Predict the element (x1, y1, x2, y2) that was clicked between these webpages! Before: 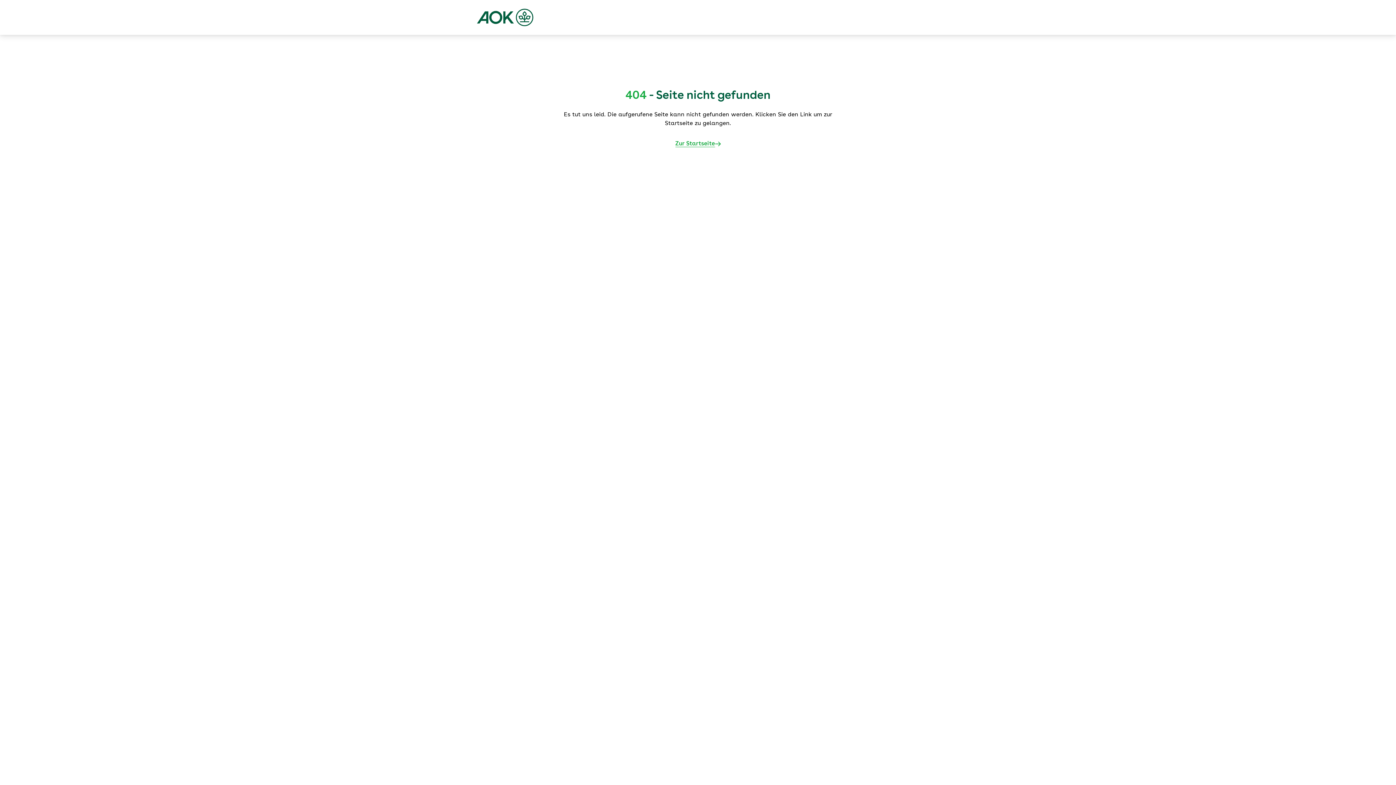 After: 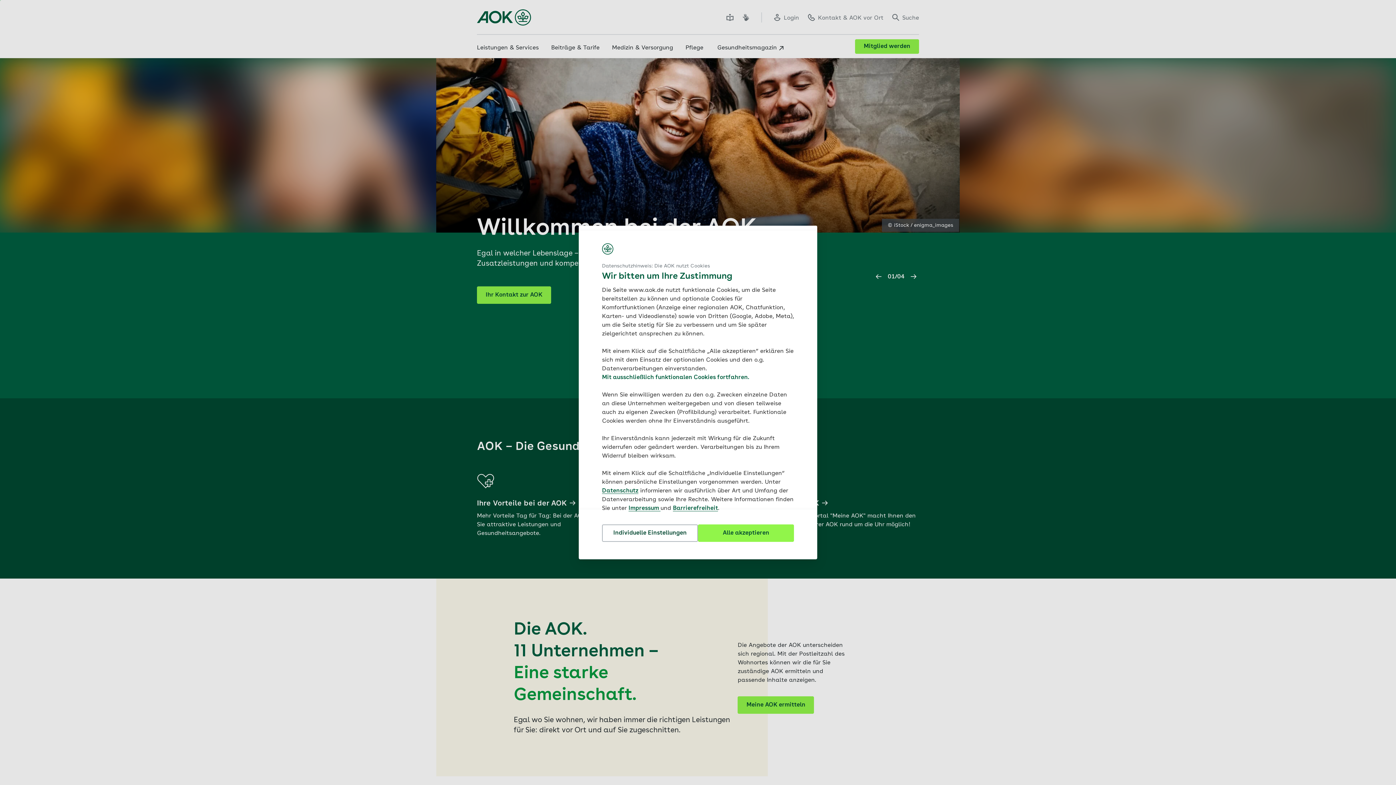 Action: bbox: (675, 139, 720, 148) label: Zur Startseite